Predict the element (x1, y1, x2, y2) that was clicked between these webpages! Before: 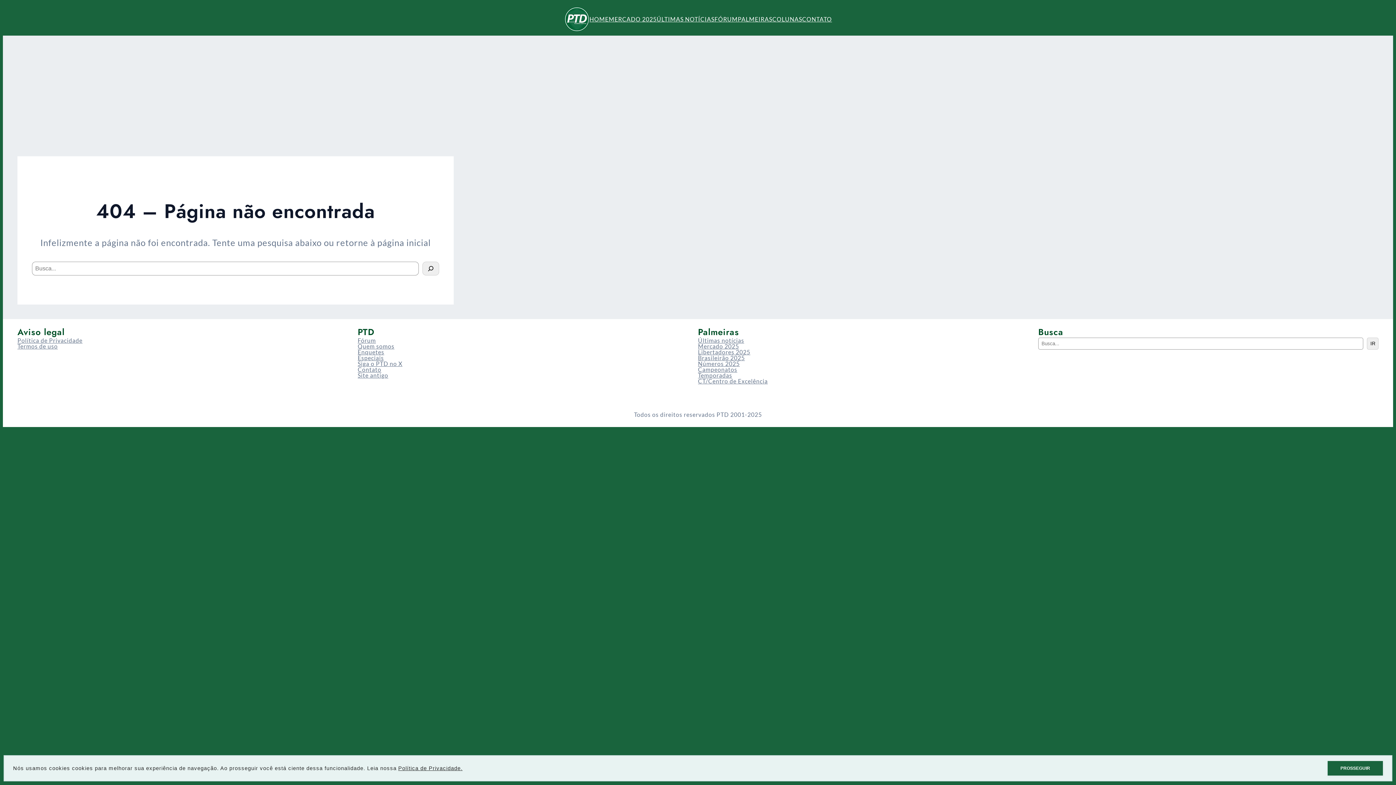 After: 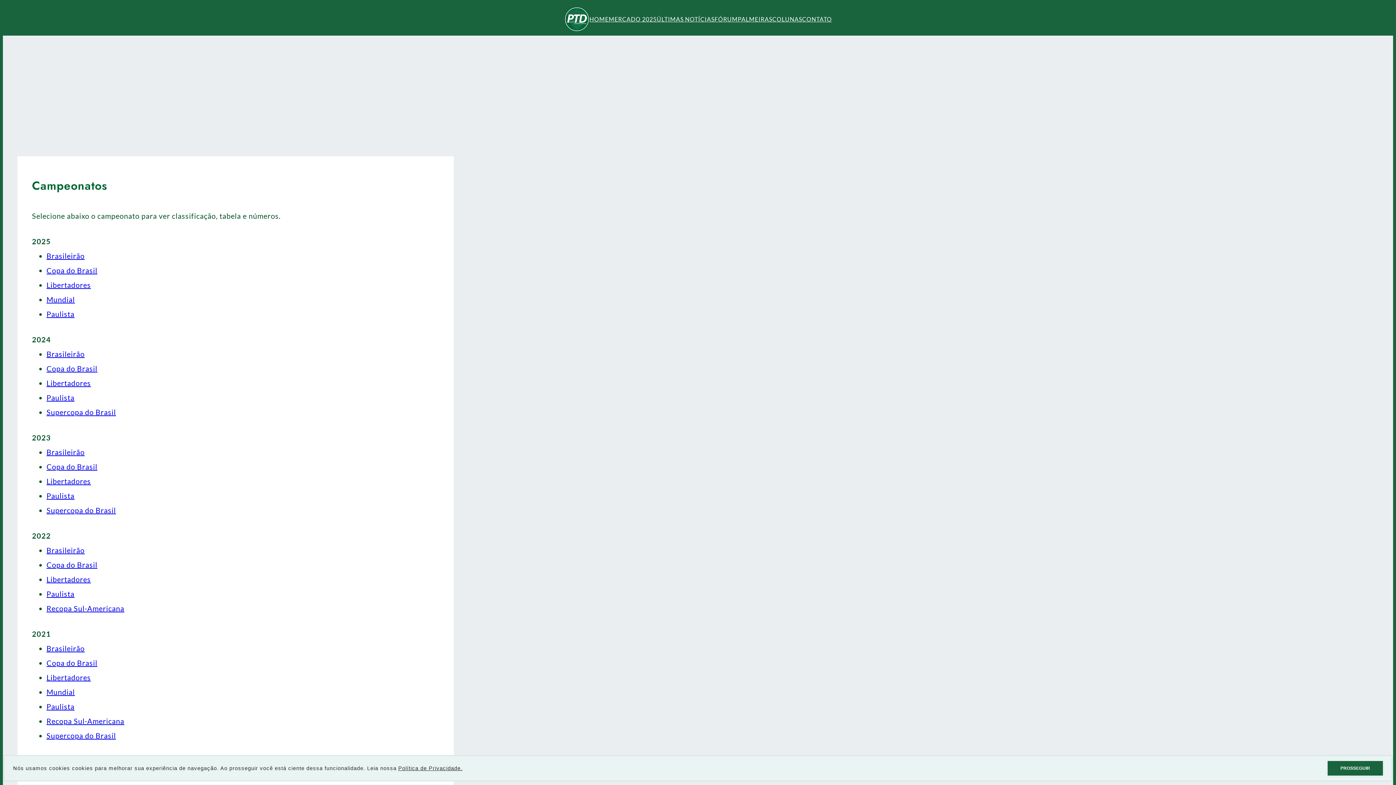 Action: bbox: (698, 366, 737, 372) label: Campeonatos